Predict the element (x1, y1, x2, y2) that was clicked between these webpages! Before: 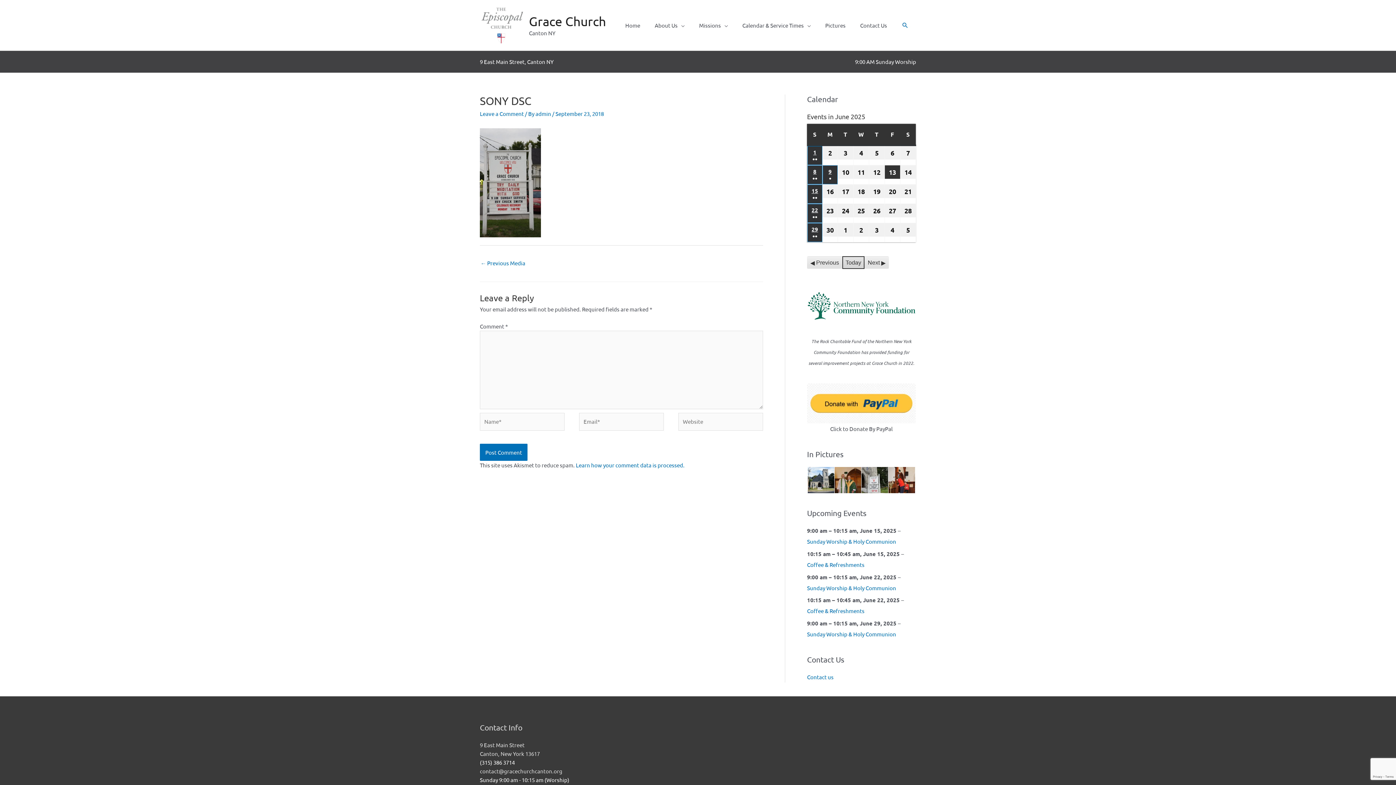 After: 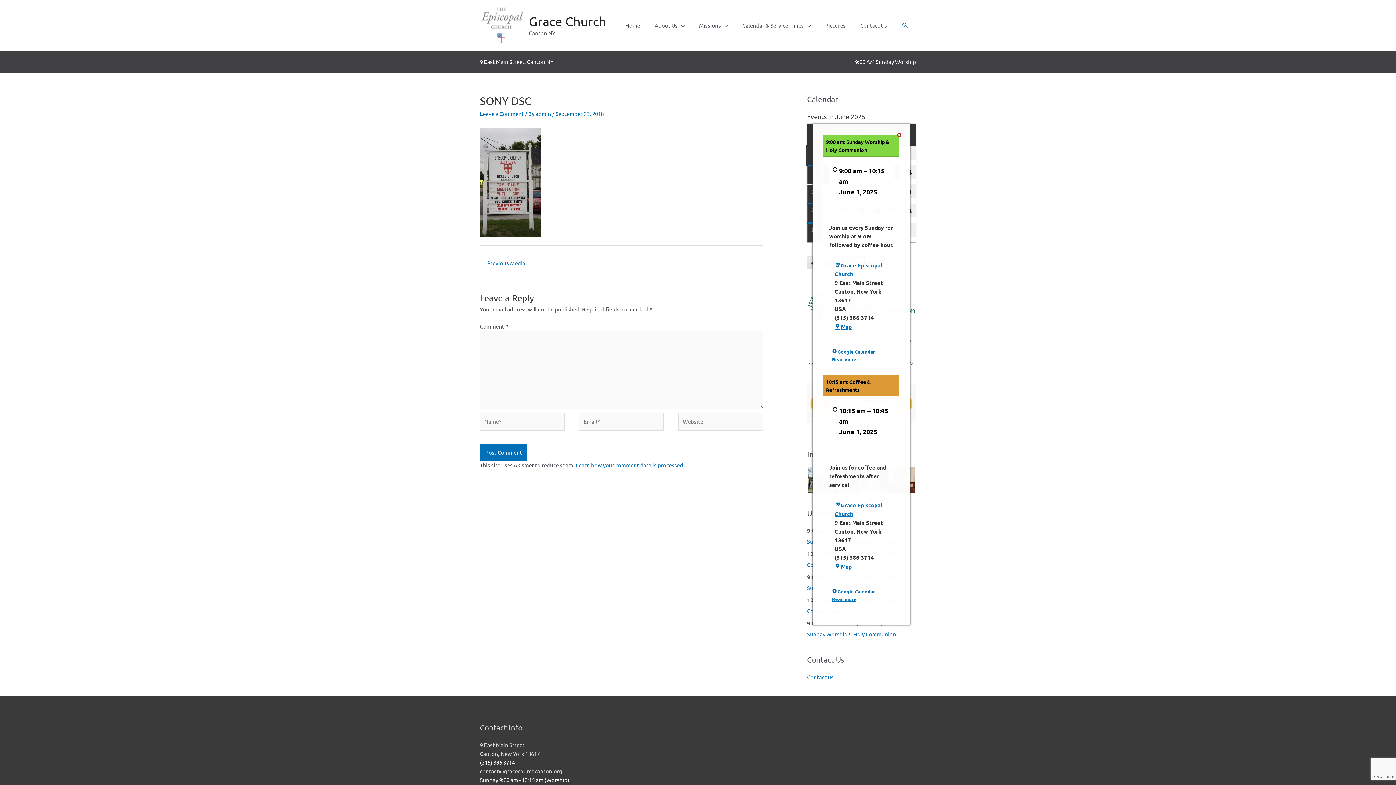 Action: label: 1
June 1, 2025
●●
(2 events) bbox: (807, 146, 822, 165)